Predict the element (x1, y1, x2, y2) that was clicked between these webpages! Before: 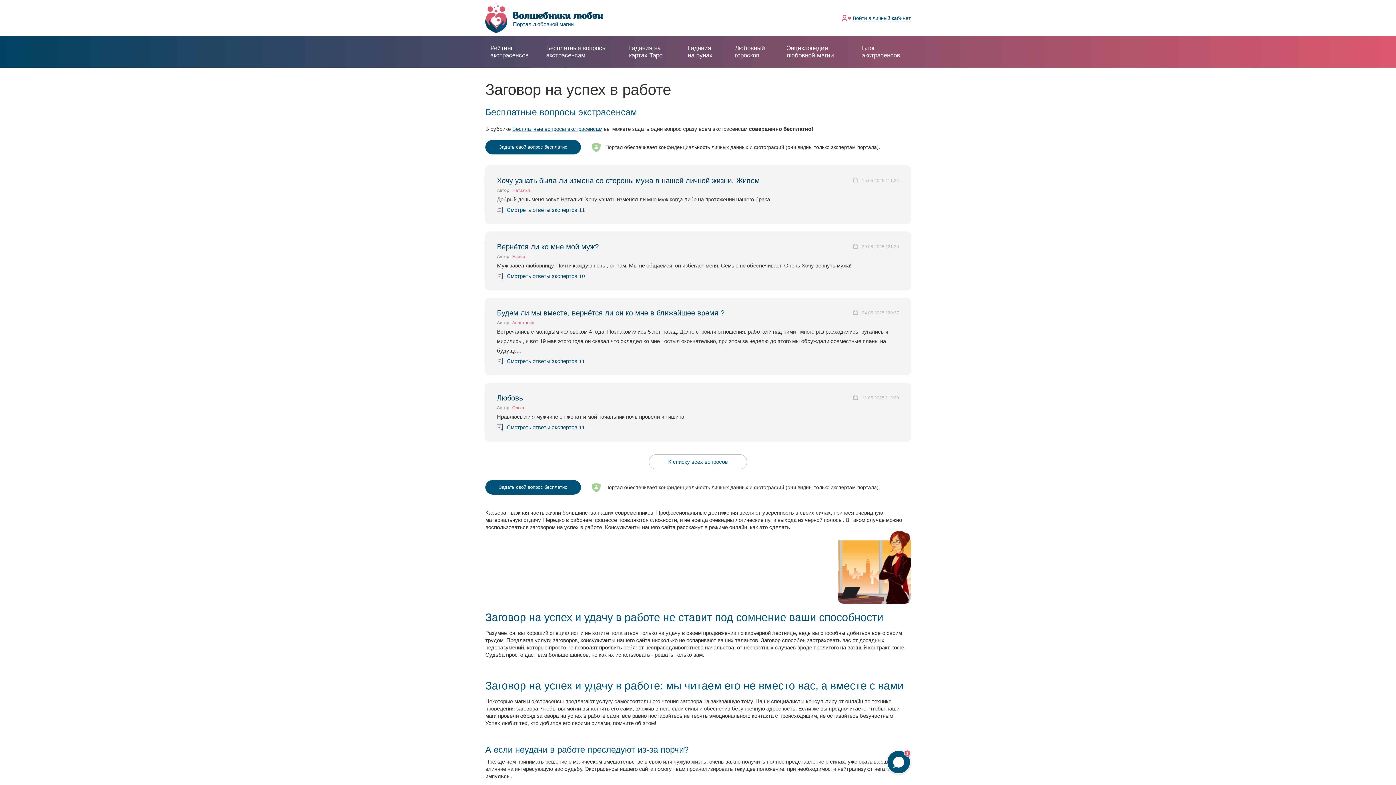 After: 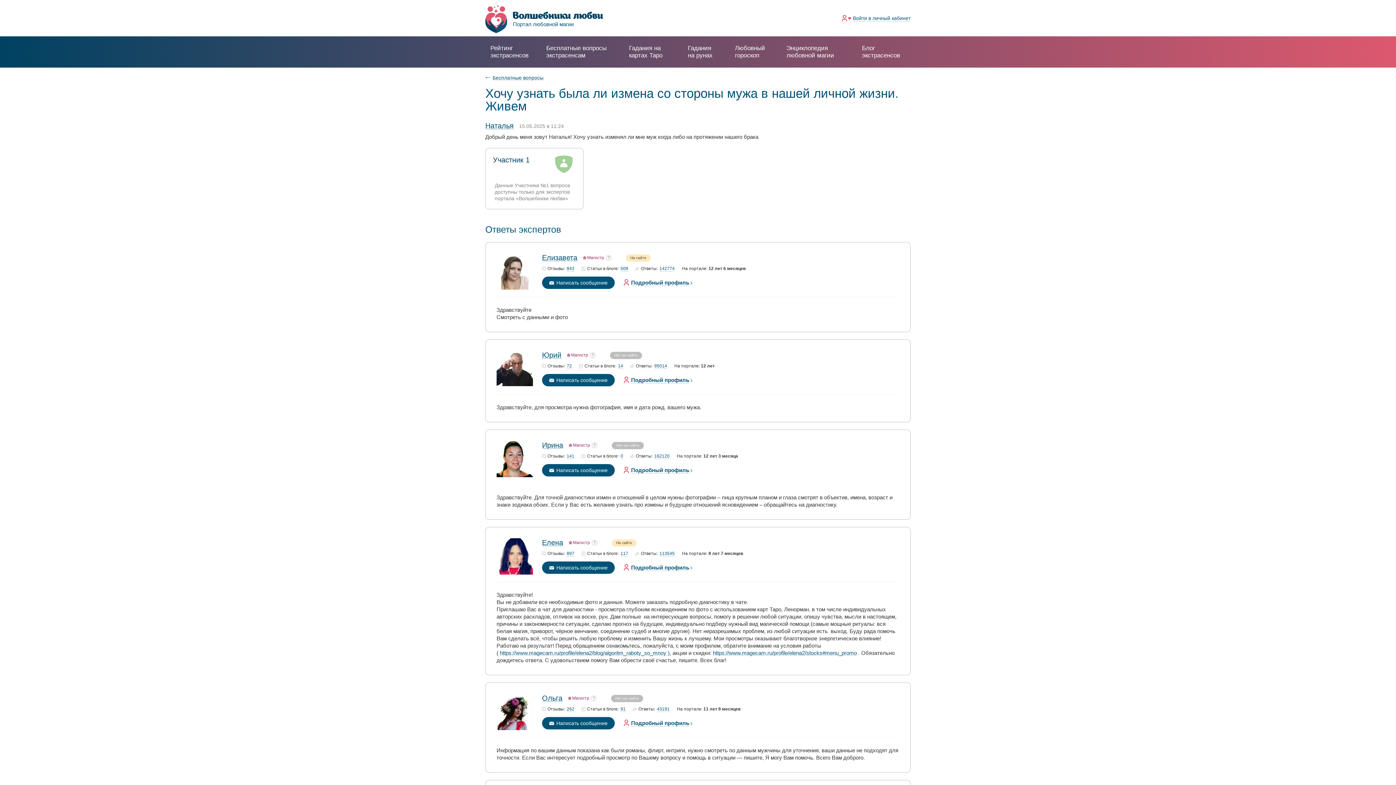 Action: label: Хочу узнать была ли измена со стороны мужа в нашей личной жизни. Живем bbox: (497, 176, 760, 184)